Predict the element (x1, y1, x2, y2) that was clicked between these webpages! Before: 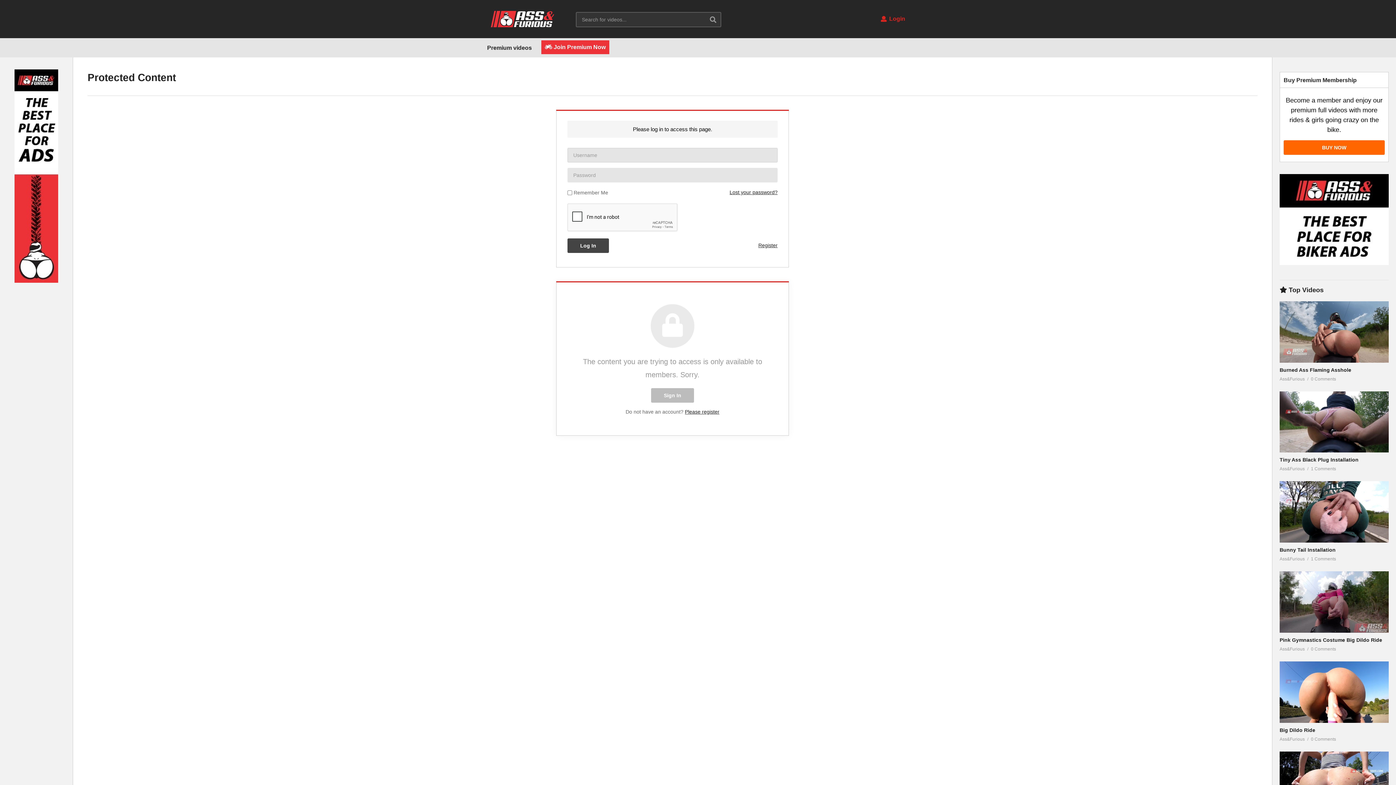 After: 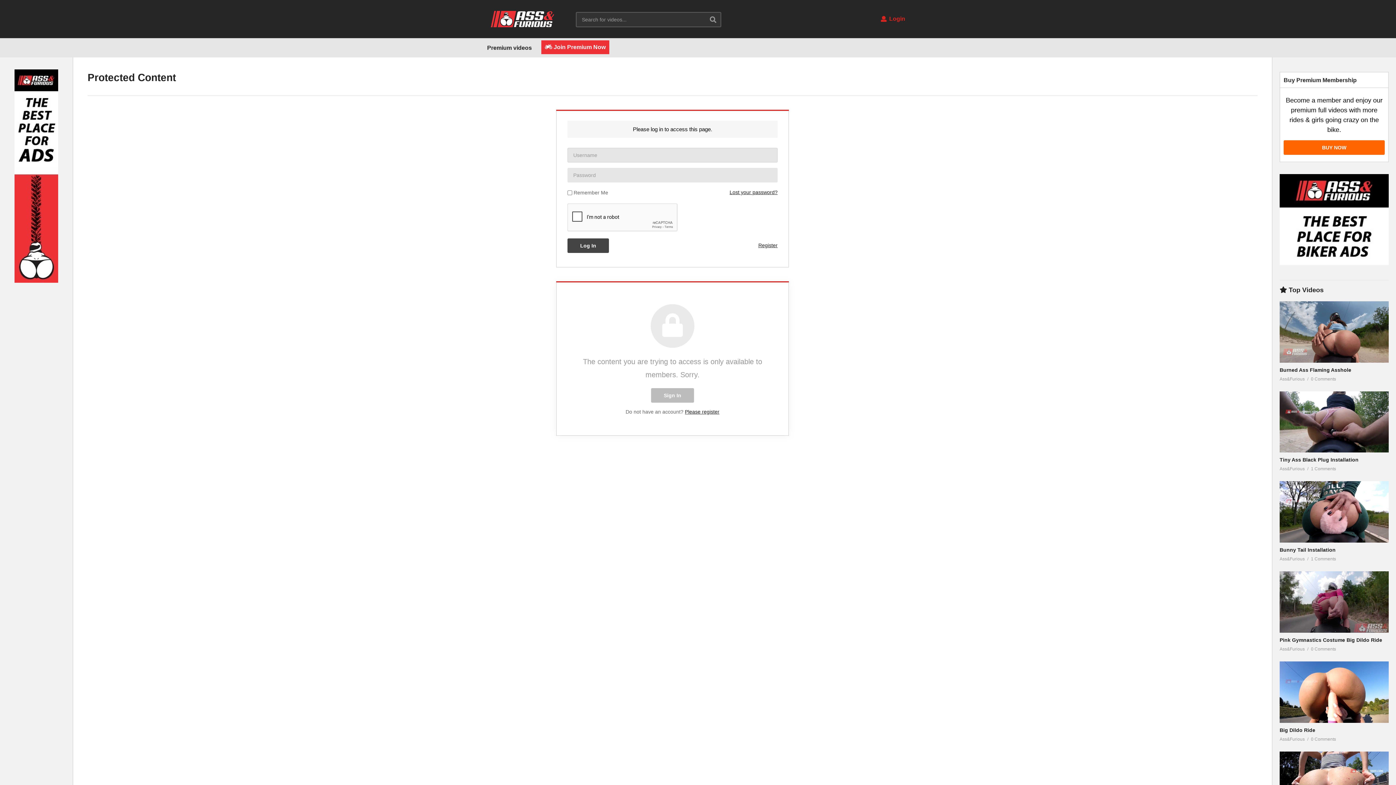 Action: bbox: (1280, 481, 1389, 542)